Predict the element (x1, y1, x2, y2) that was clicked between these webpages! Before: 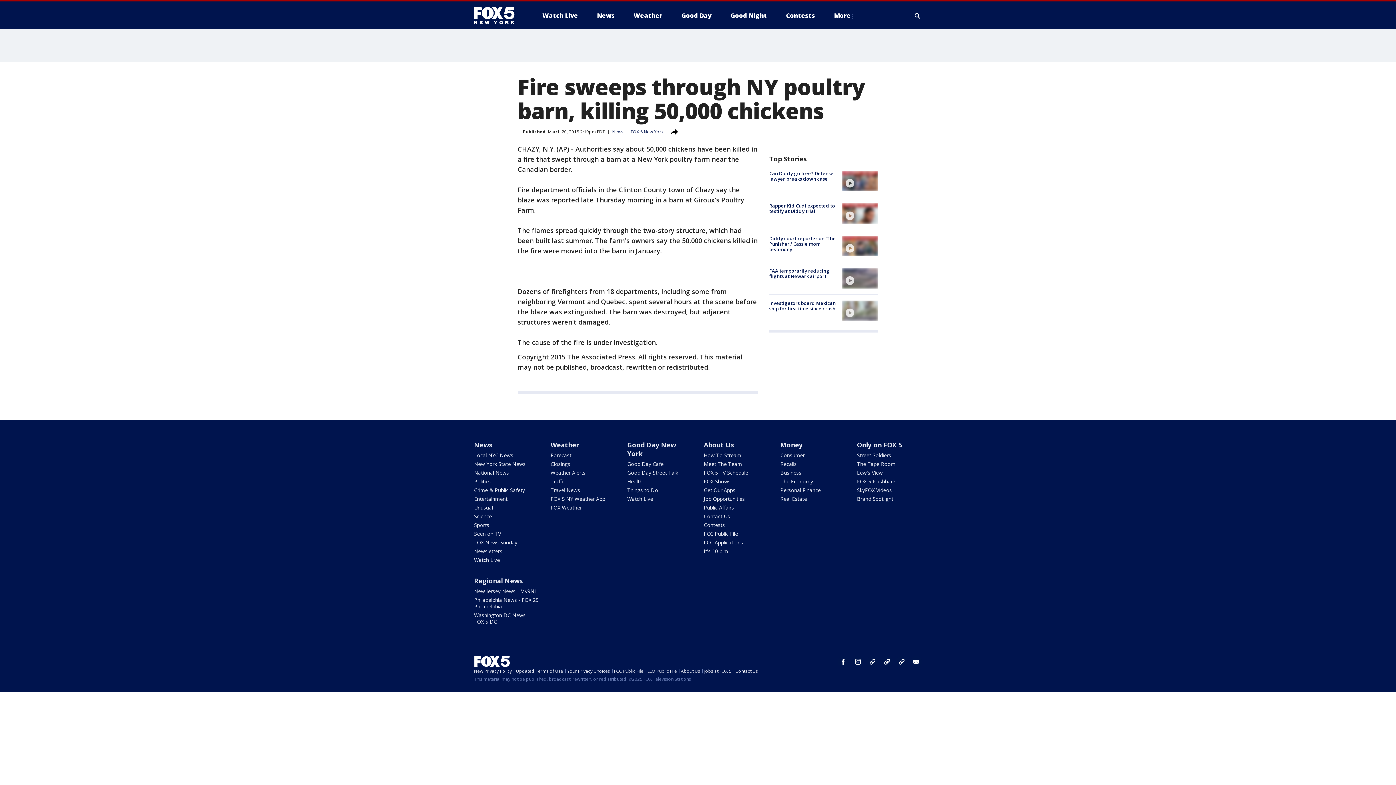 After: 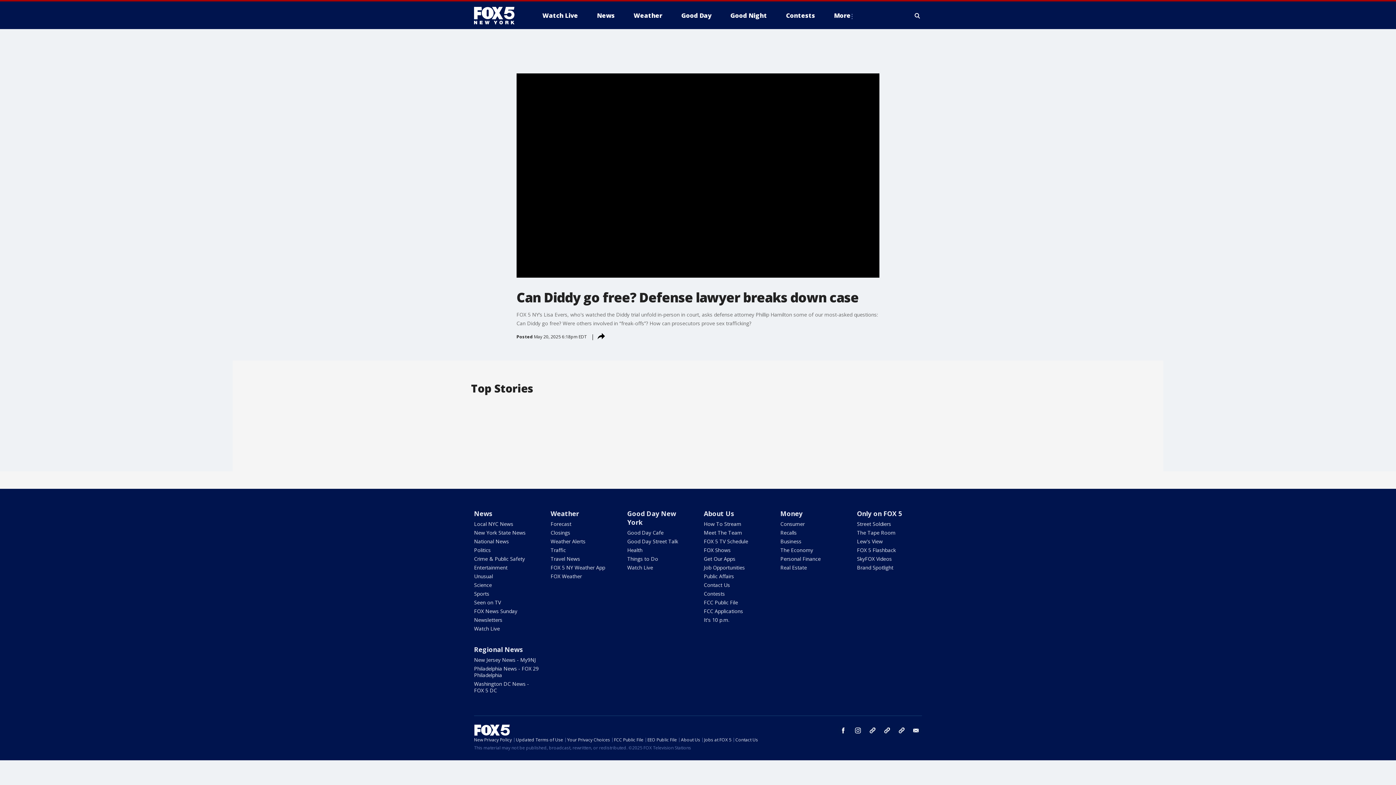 Action: label: video bbox: (842, 170, 878, 191)